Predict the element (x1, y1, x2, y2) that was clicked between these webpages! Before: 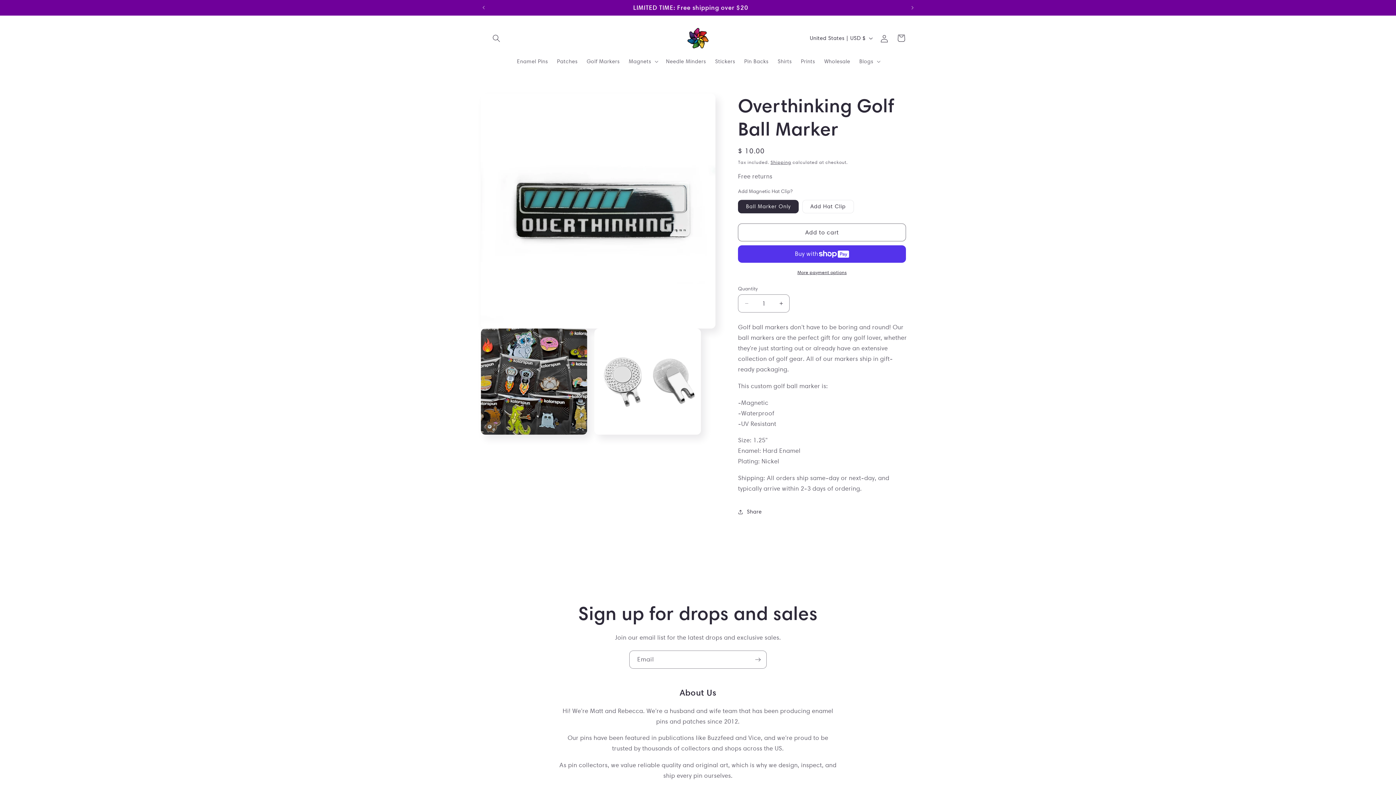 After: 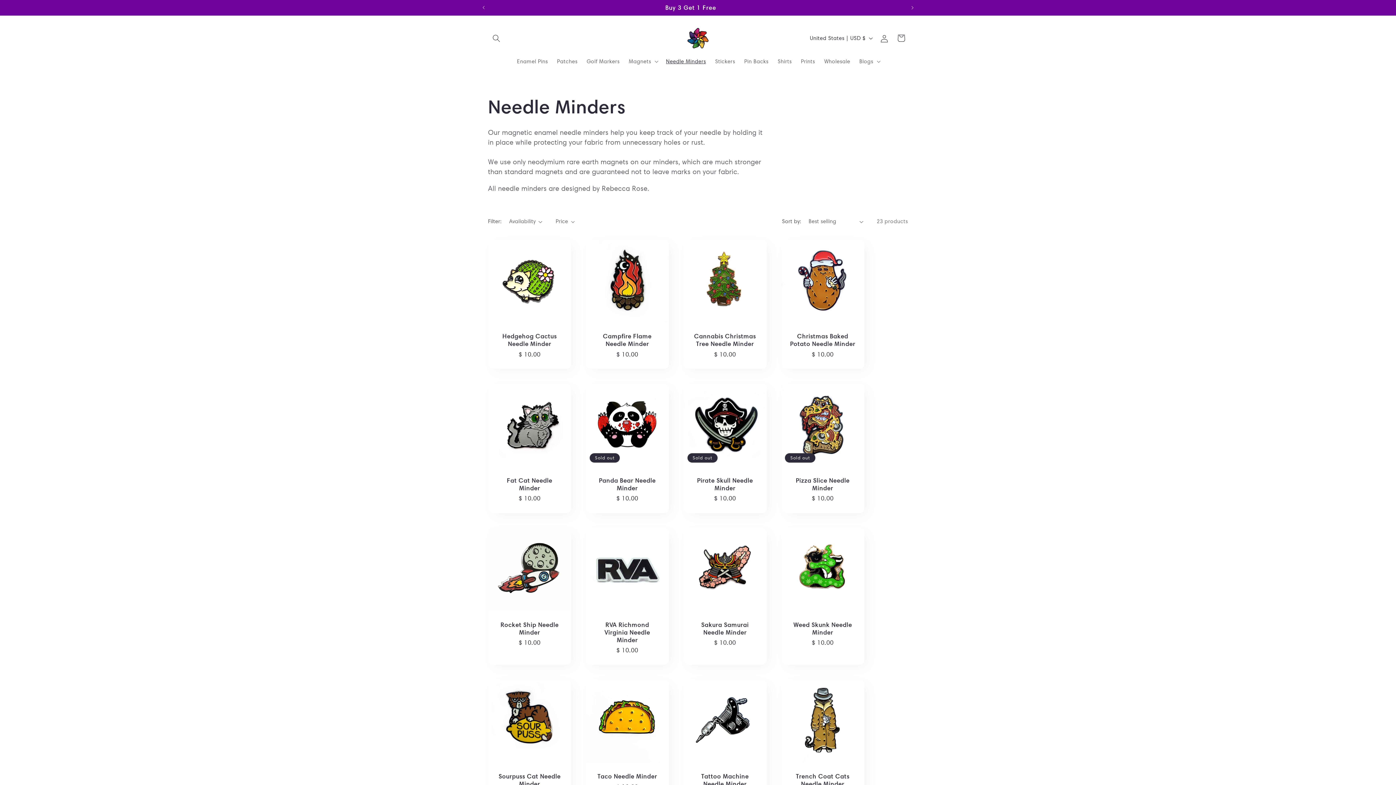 Action: label: Needle Minders bbox: (661, 53, 710, 69)